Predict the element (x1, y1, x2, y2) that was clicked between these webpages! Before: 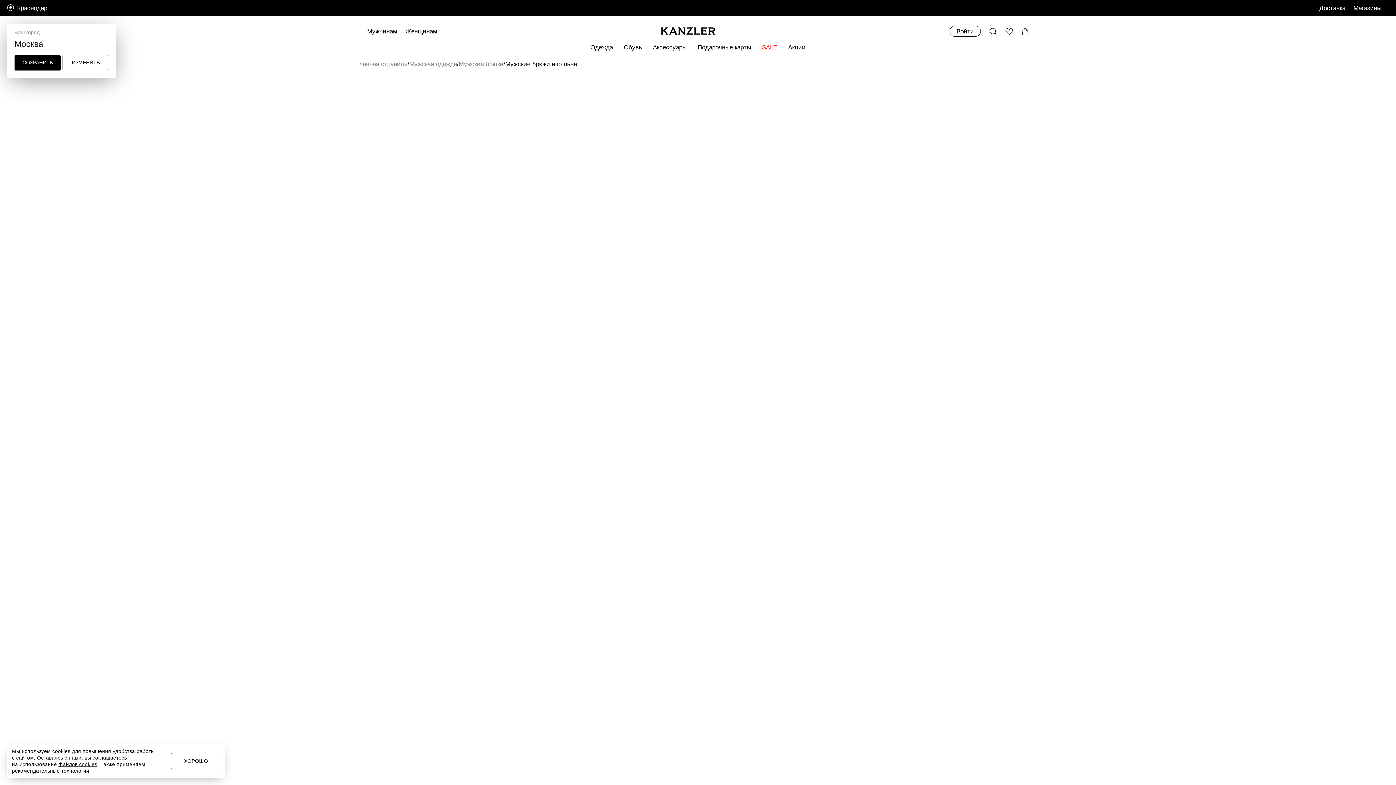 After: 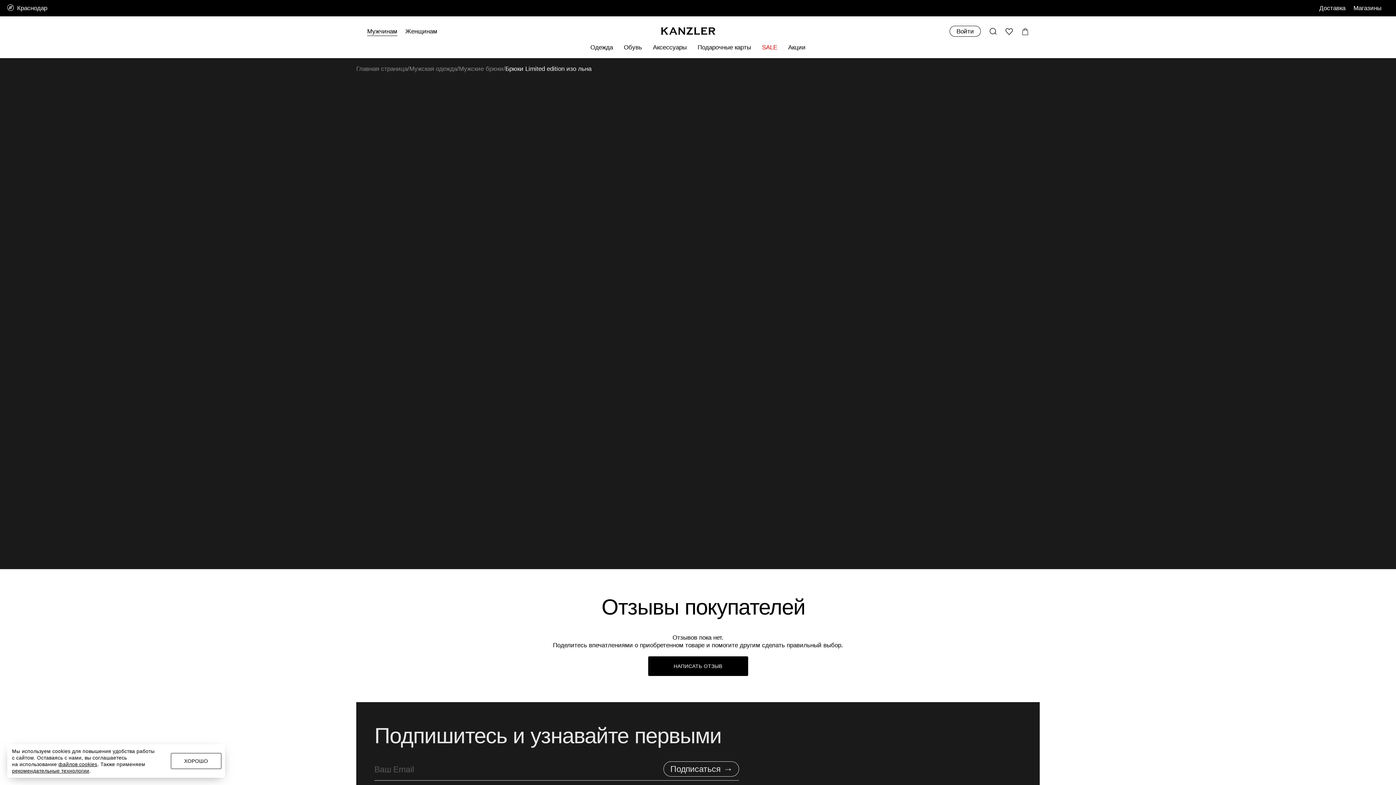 Action: label: - 53%
Limited Edition
Брюки Limited edition изо льна
8 990 ₽
18 990 ₽ bbox: (908, 600, 1034, 816)